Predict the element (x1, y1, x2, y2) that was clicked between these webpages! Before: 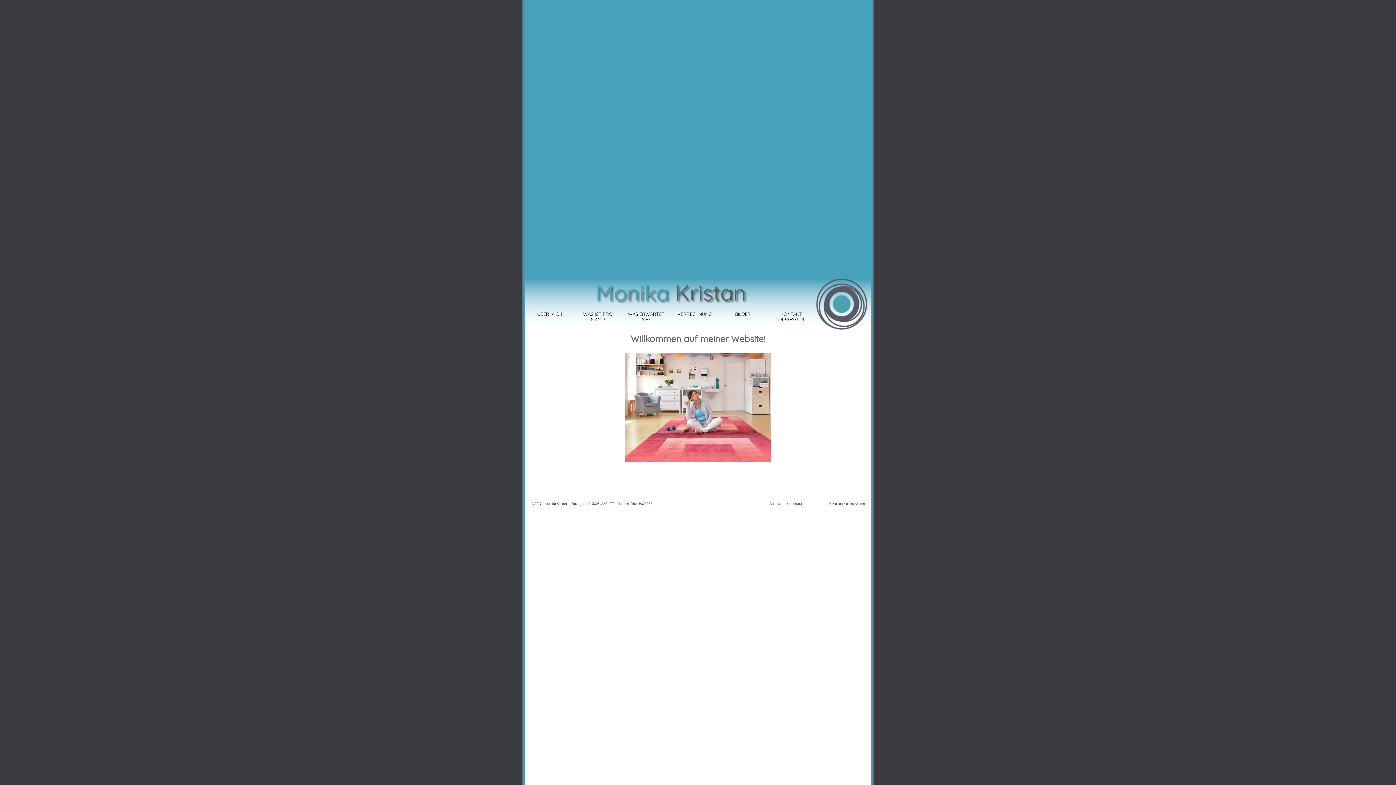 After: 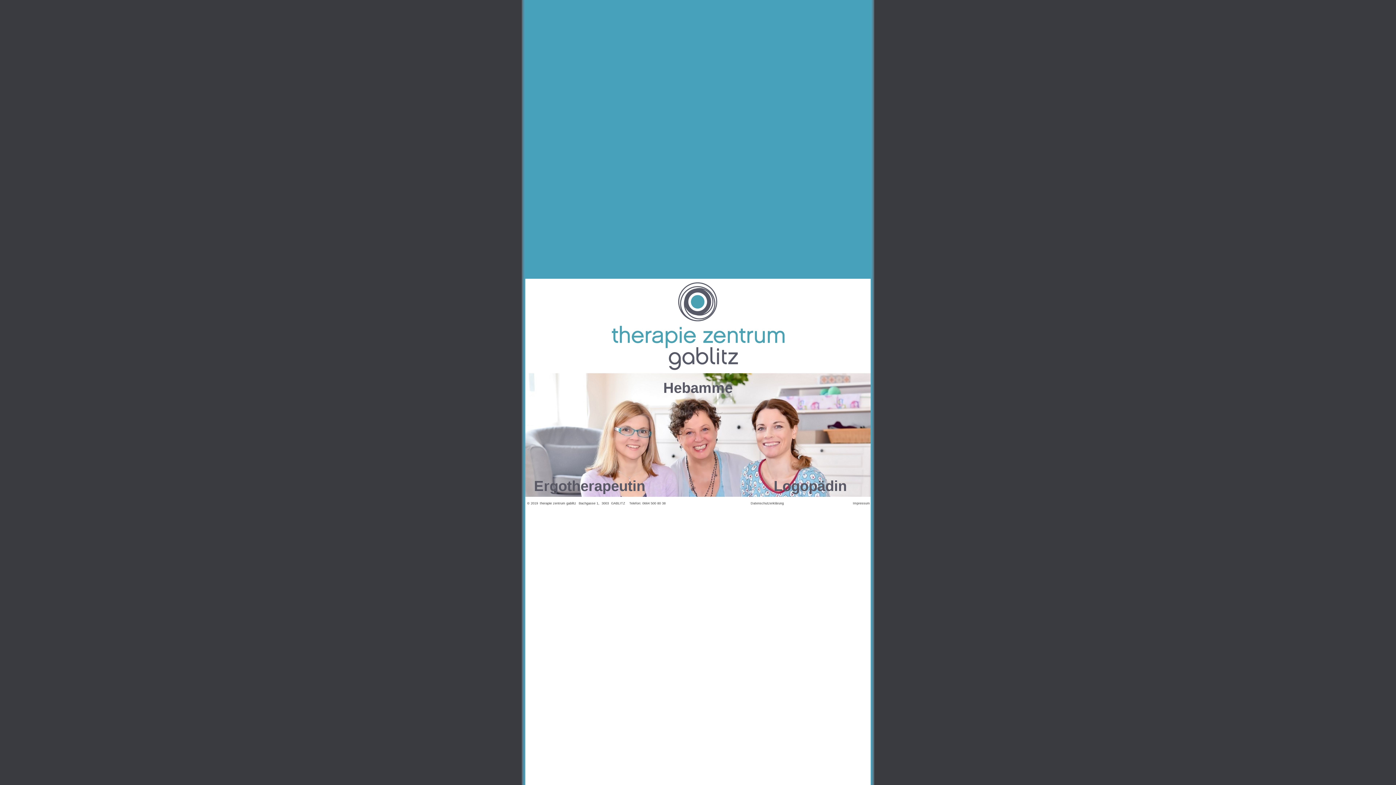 Action: bbox: (816, 324, 867, 330)